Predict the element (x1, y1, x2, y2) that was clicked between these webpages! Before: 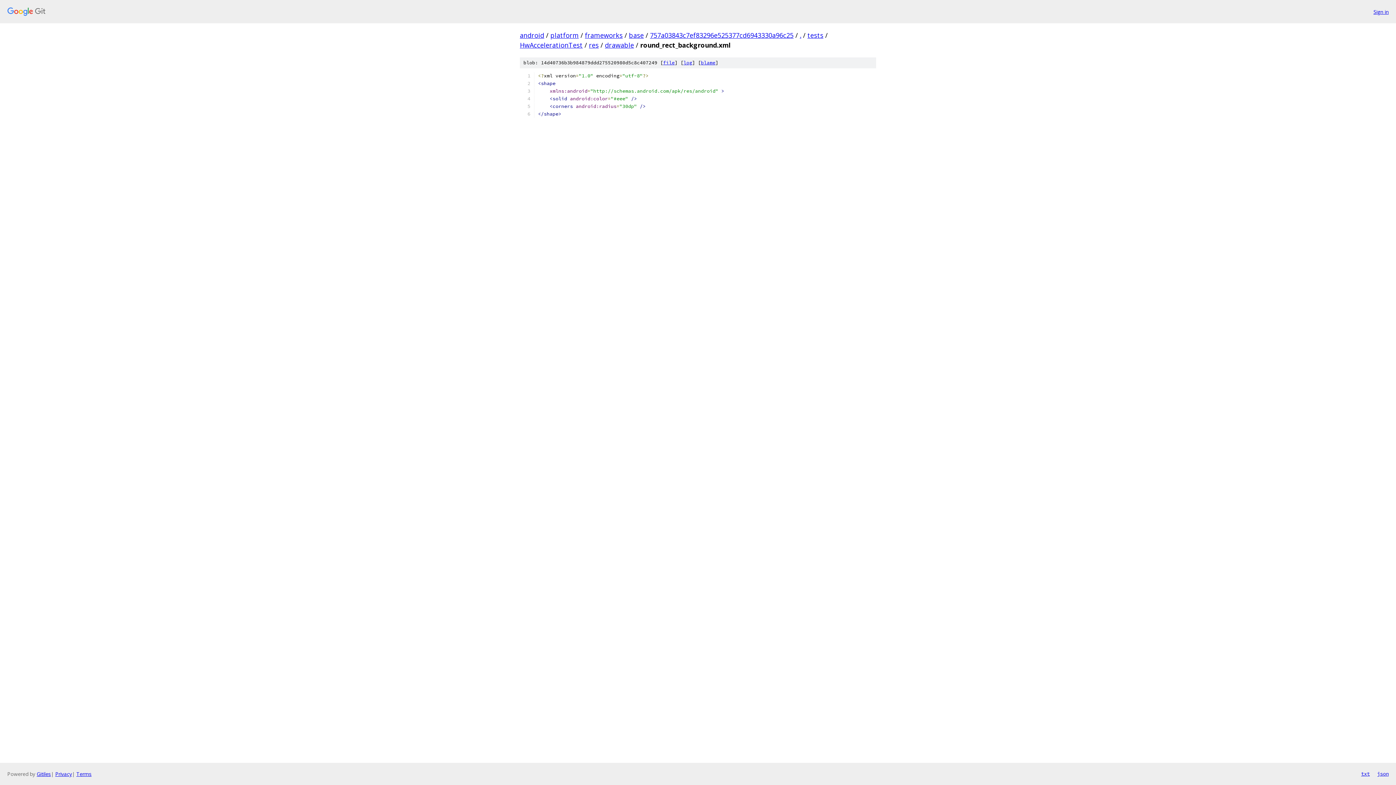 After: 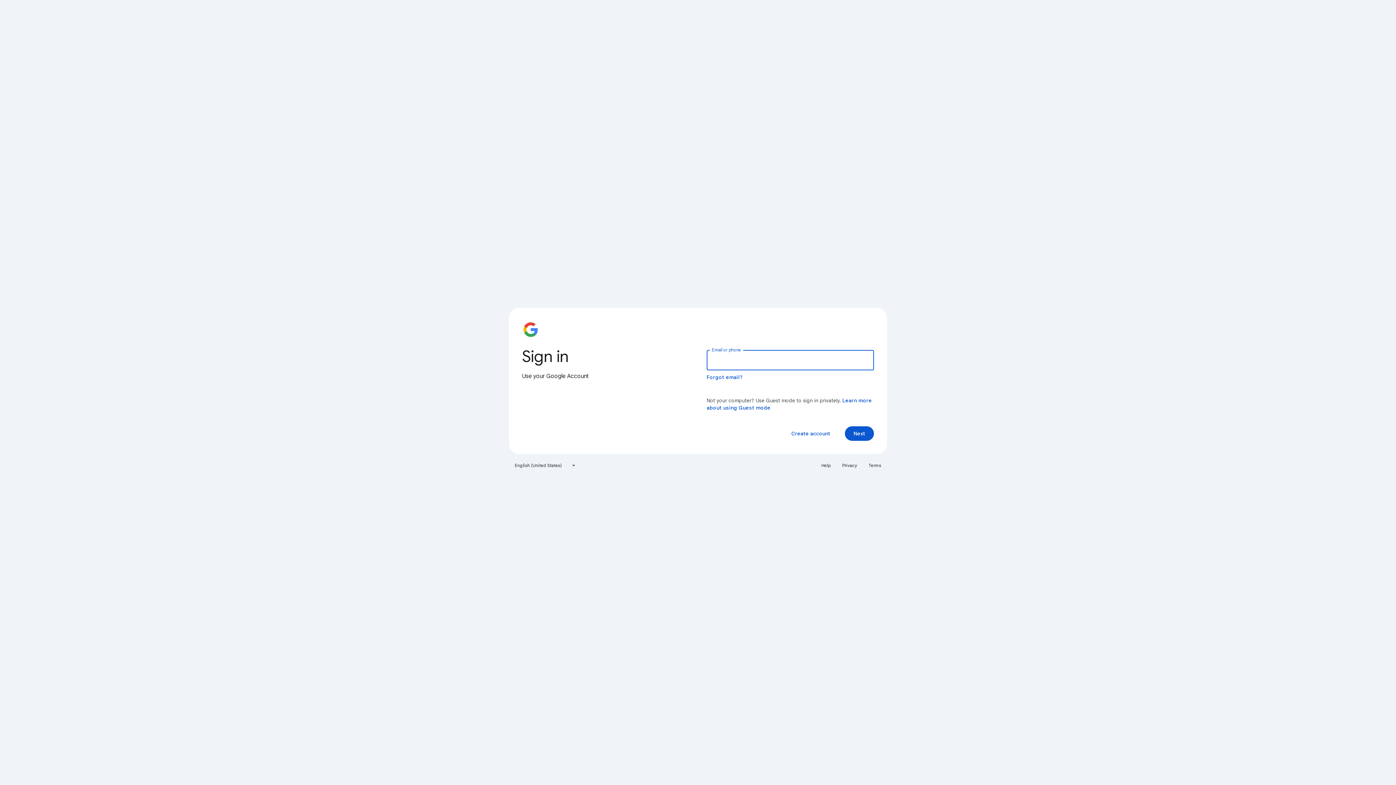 Action: label: Sign in bbox: (1373, 7, 1389, 15)